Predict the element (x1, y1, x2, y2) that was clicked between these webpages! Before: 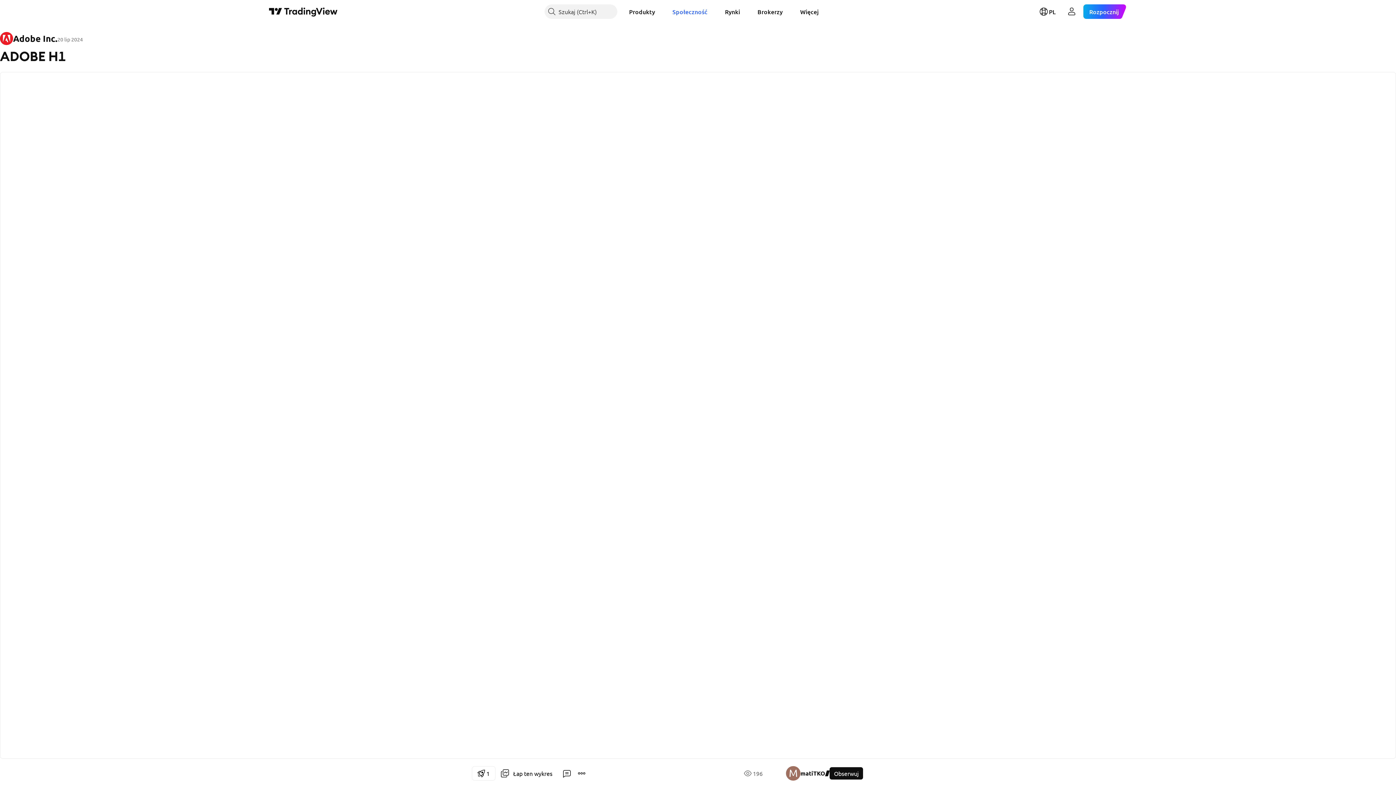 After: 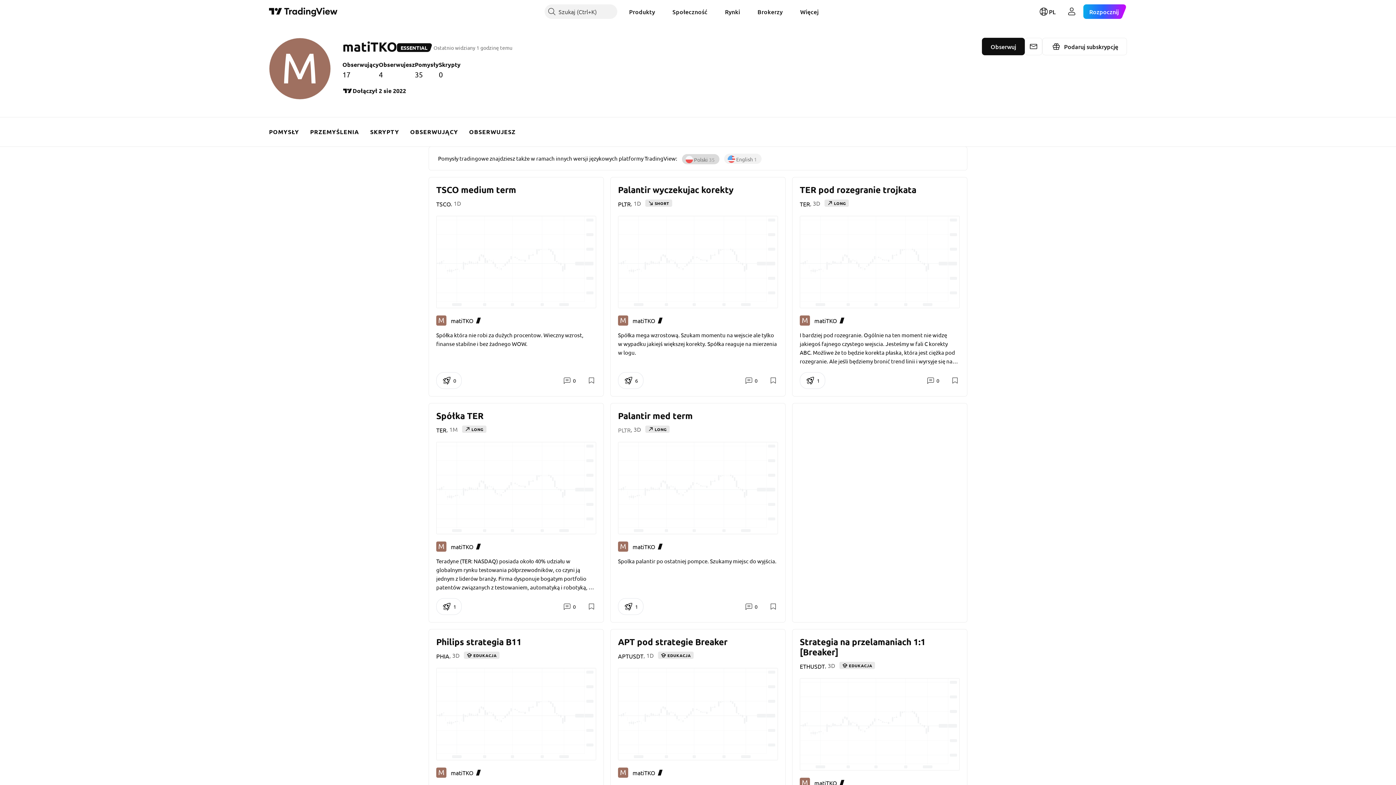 Action: bbox: (786, 766, 825, 781) label: matiTKO